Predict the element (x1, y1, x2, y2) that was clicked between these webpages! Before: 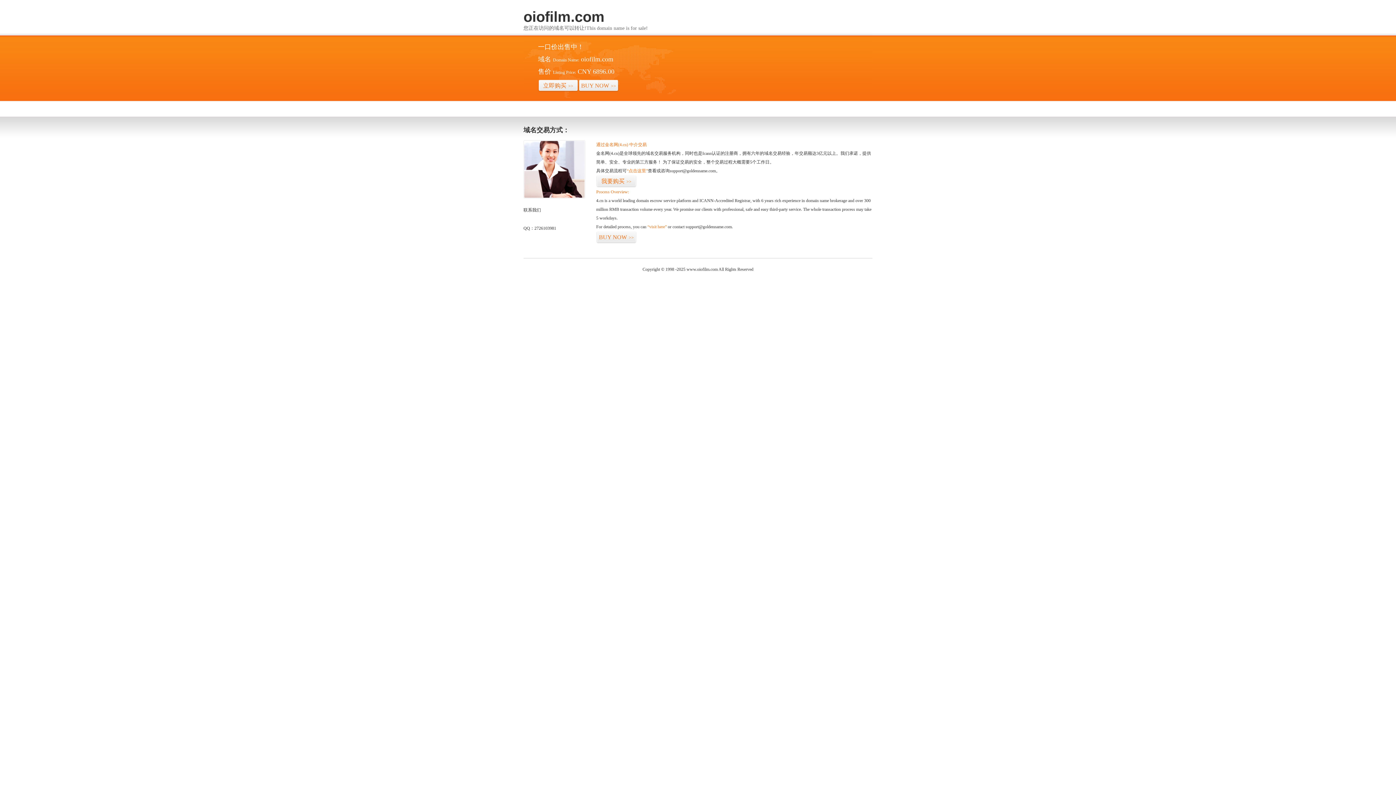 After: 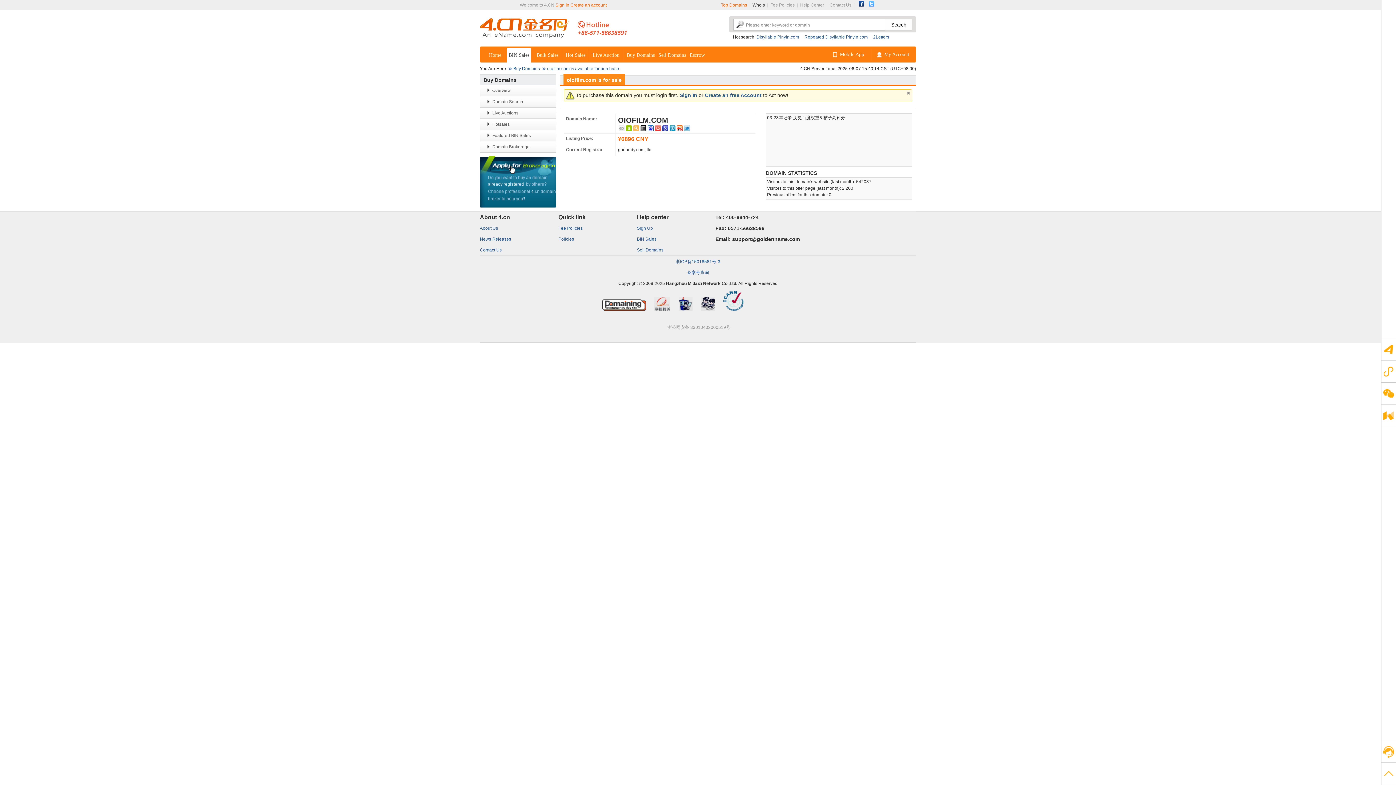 Action: bbox: (647, 224, 666, 229) label: “visit here”